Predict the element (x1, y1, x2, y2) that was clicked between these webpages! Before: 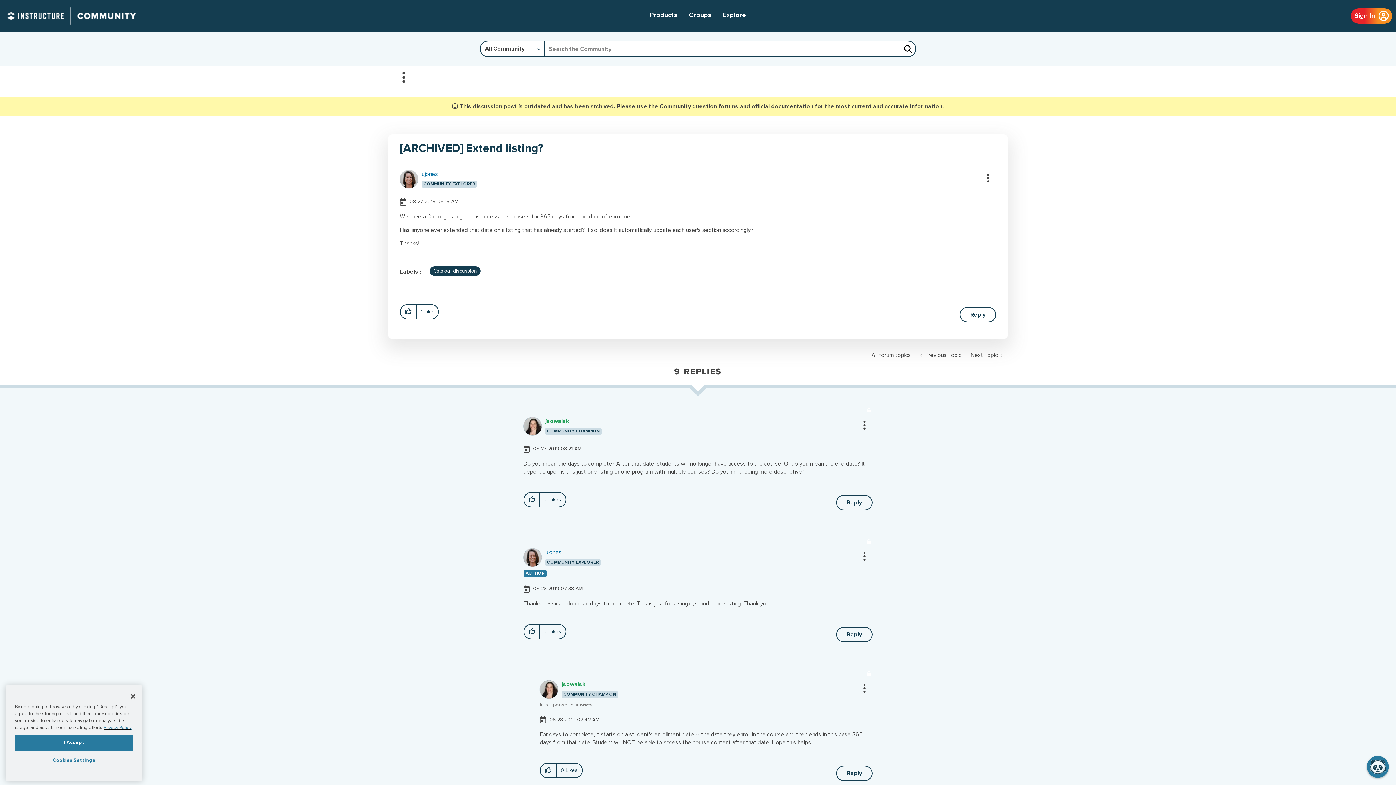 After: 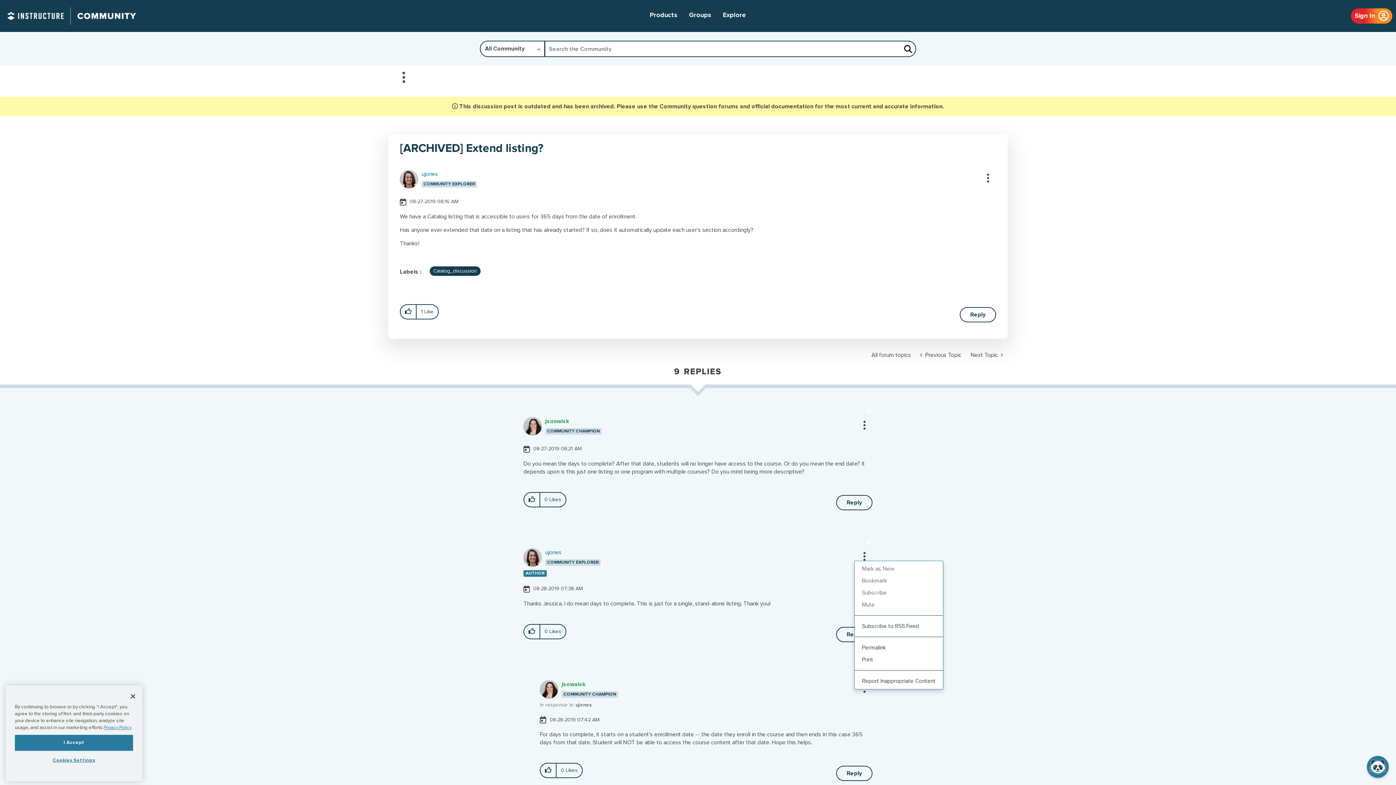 Action: bbox: (850, 552, 869, 561) label: Show comment option menu